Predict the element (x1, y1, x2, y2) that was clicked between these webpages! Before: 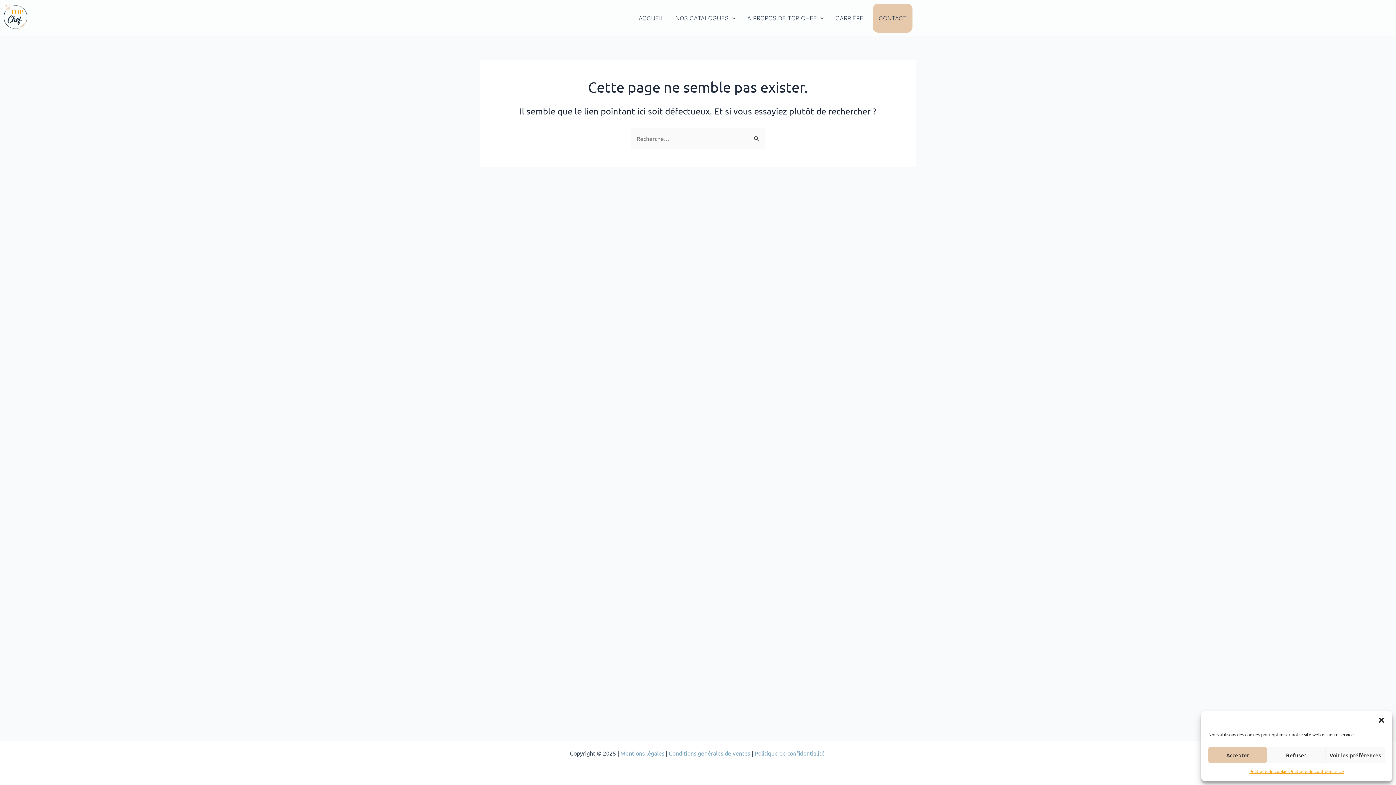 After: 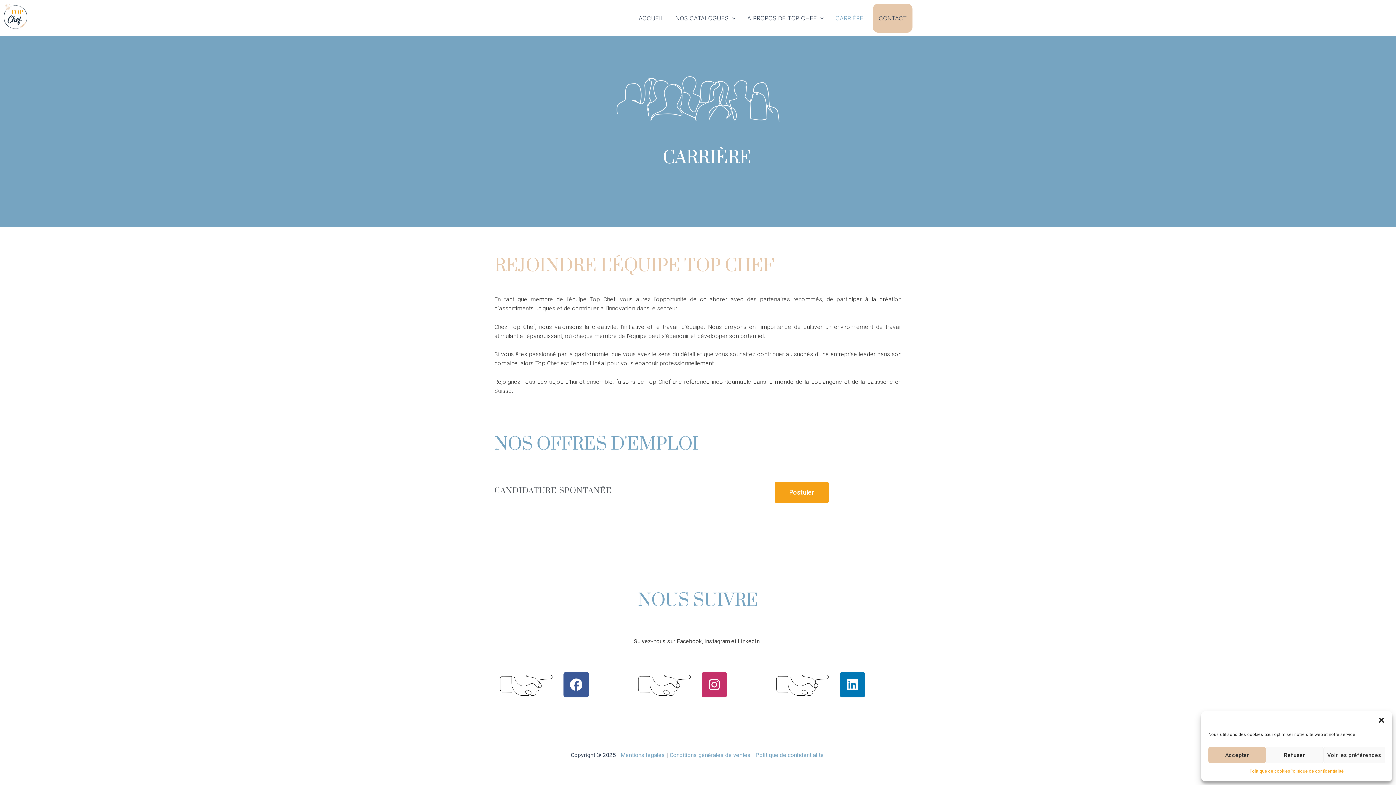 Action: label: CARRIÈRE bbox: (829, 0, 869, 36)